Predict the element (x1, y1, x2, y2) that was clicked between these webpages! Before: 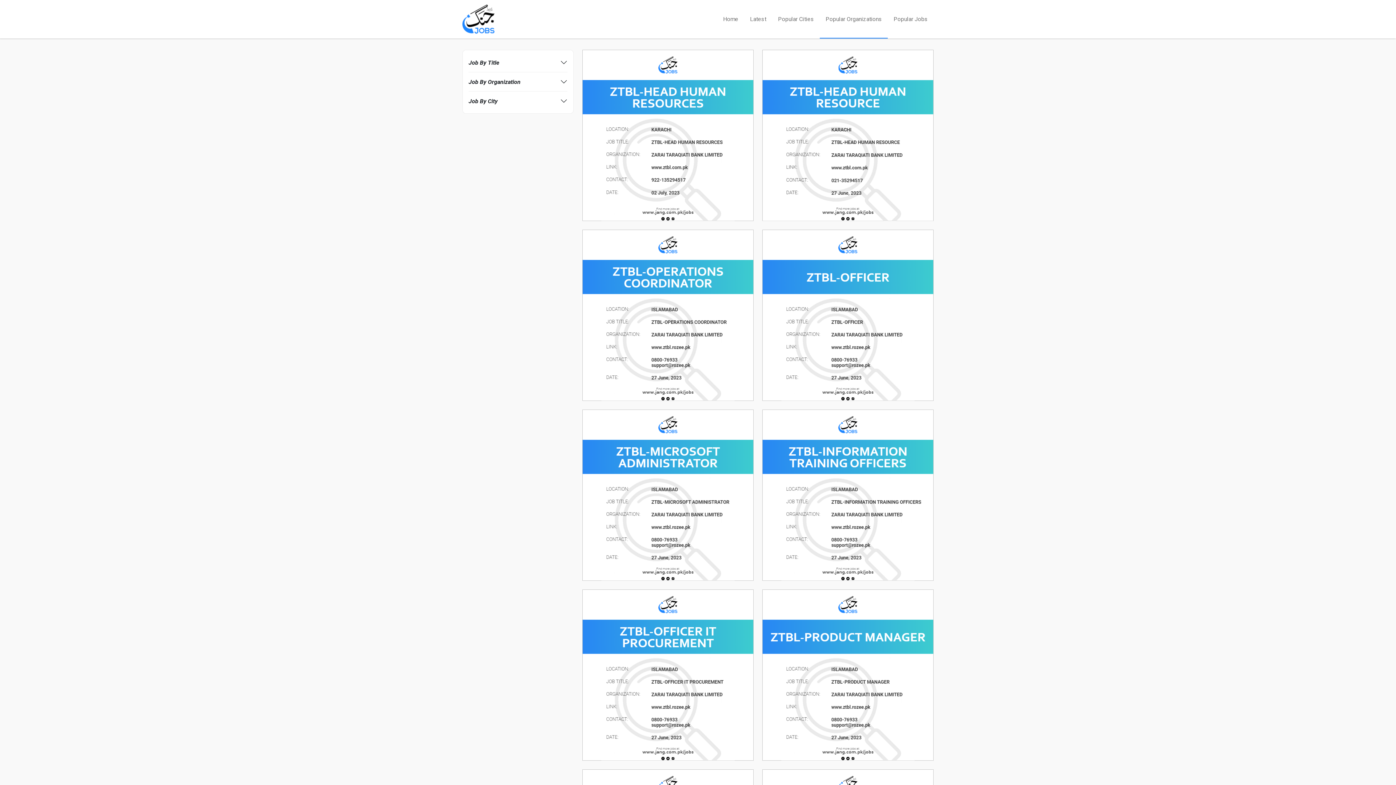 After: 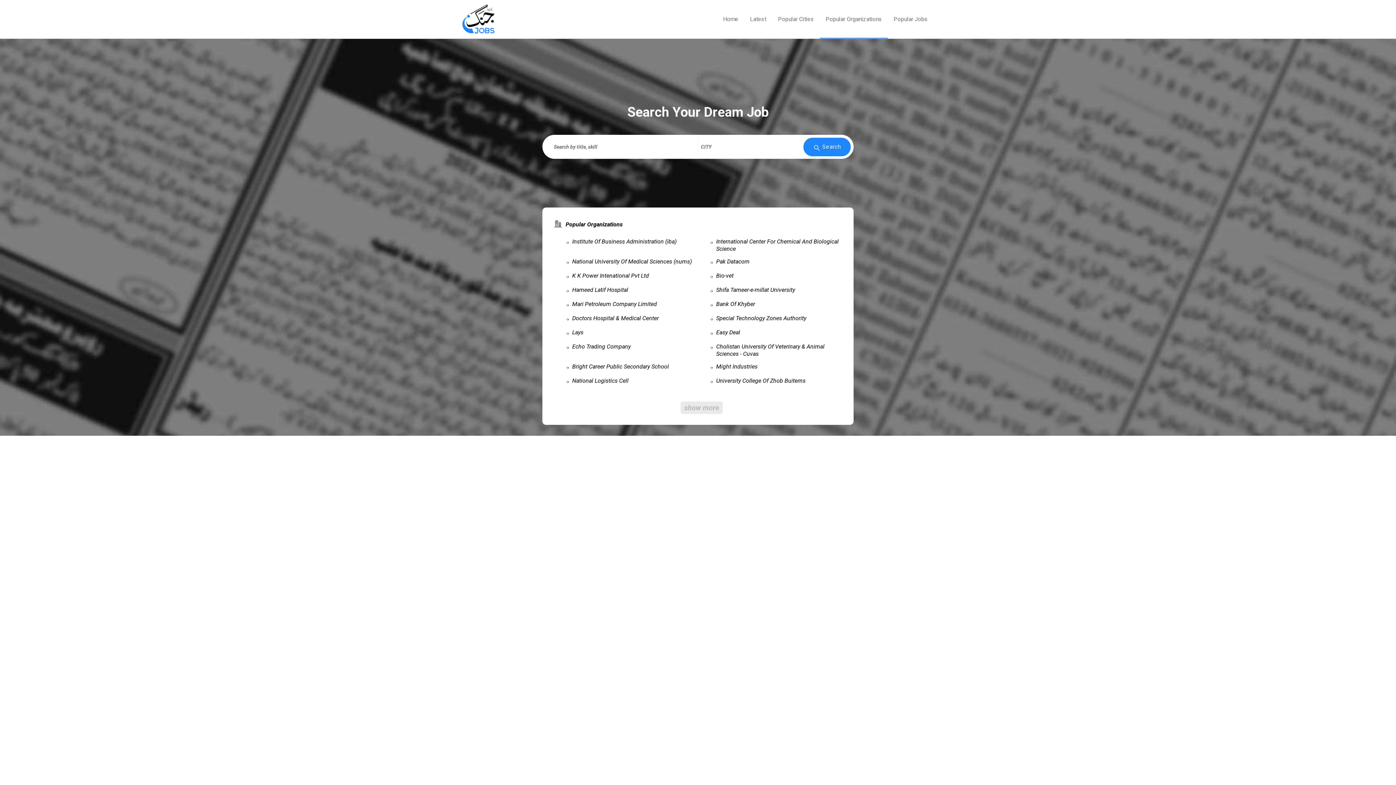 Action: bbox: (820, 12, 888, 26) label: Popular Organizations